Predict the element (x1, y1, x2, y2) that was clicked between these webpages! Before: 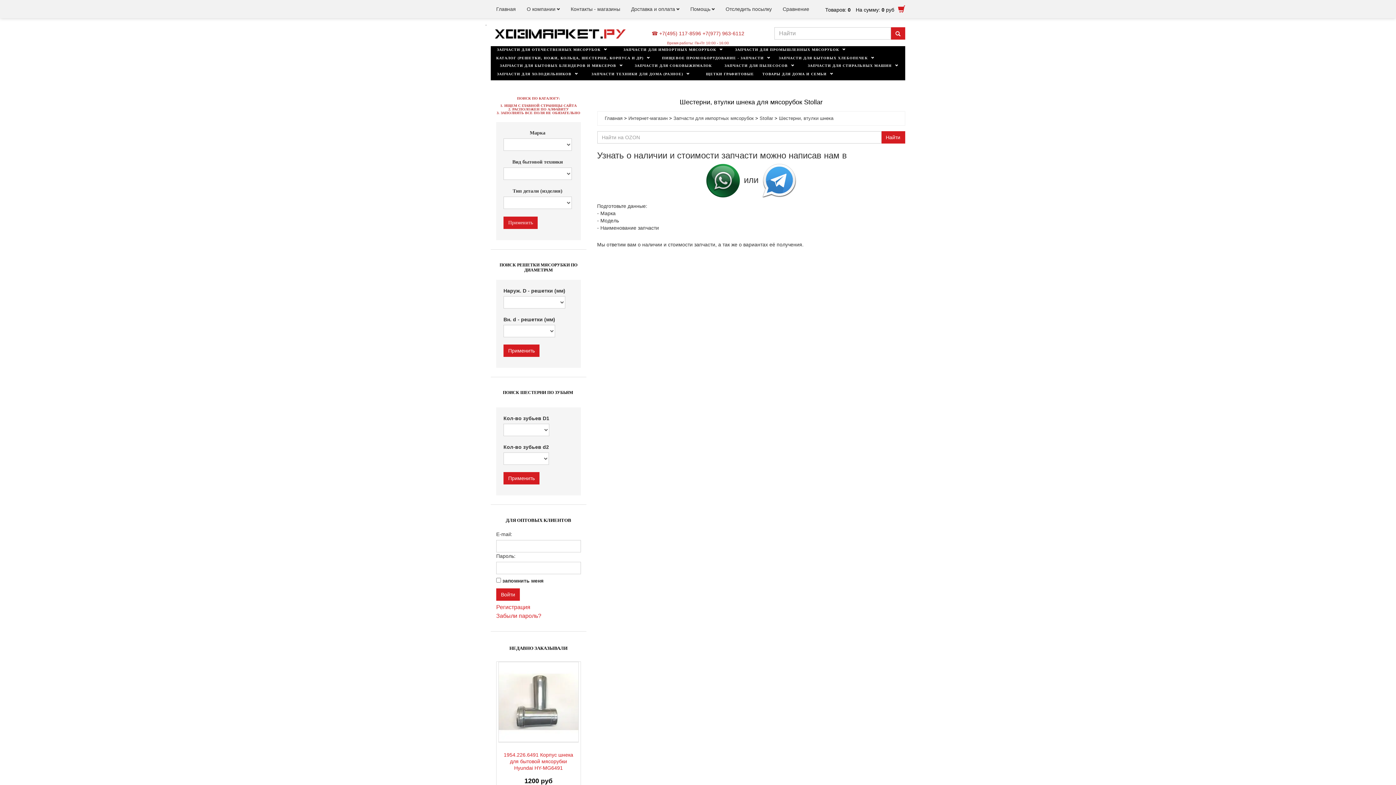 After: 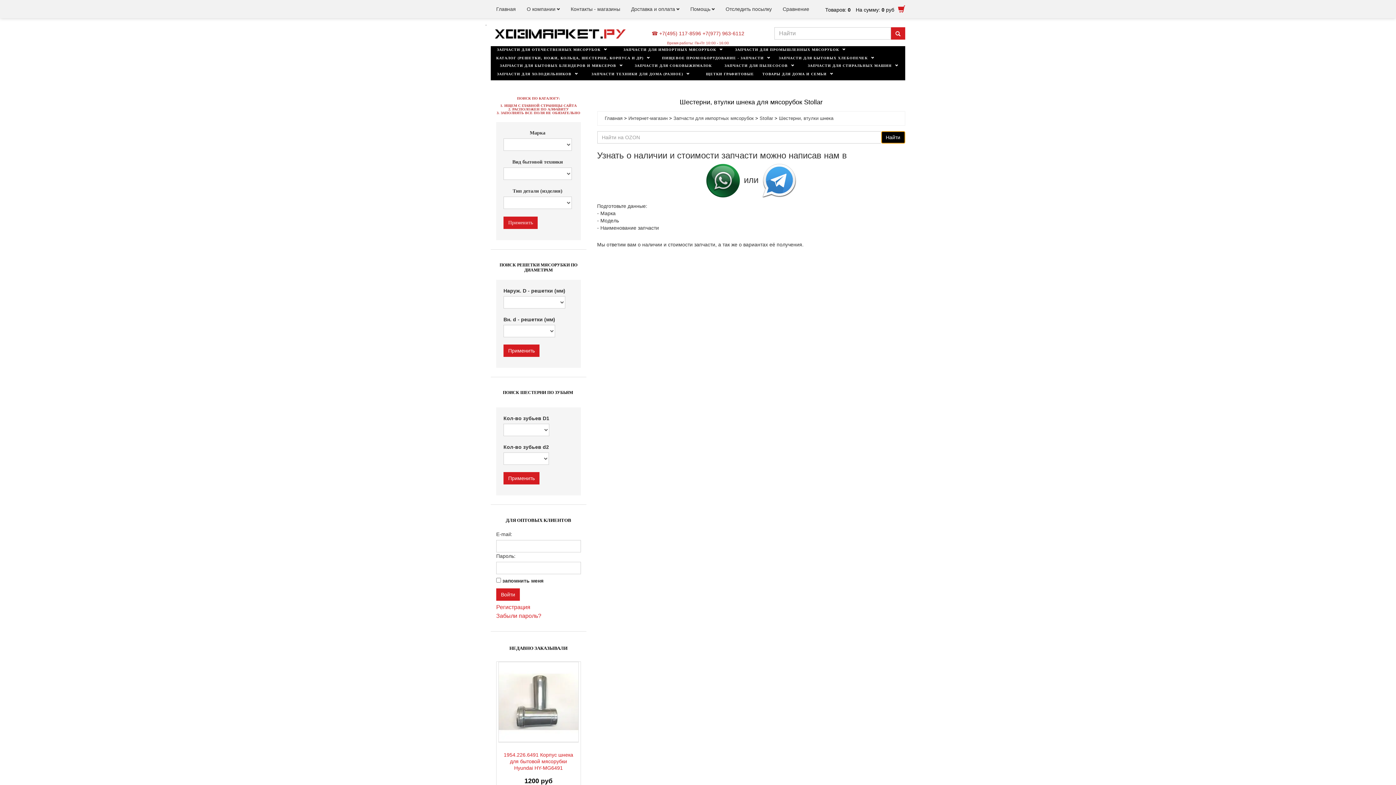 Action: bbox: (881, 131, 905, 143) label: Найти